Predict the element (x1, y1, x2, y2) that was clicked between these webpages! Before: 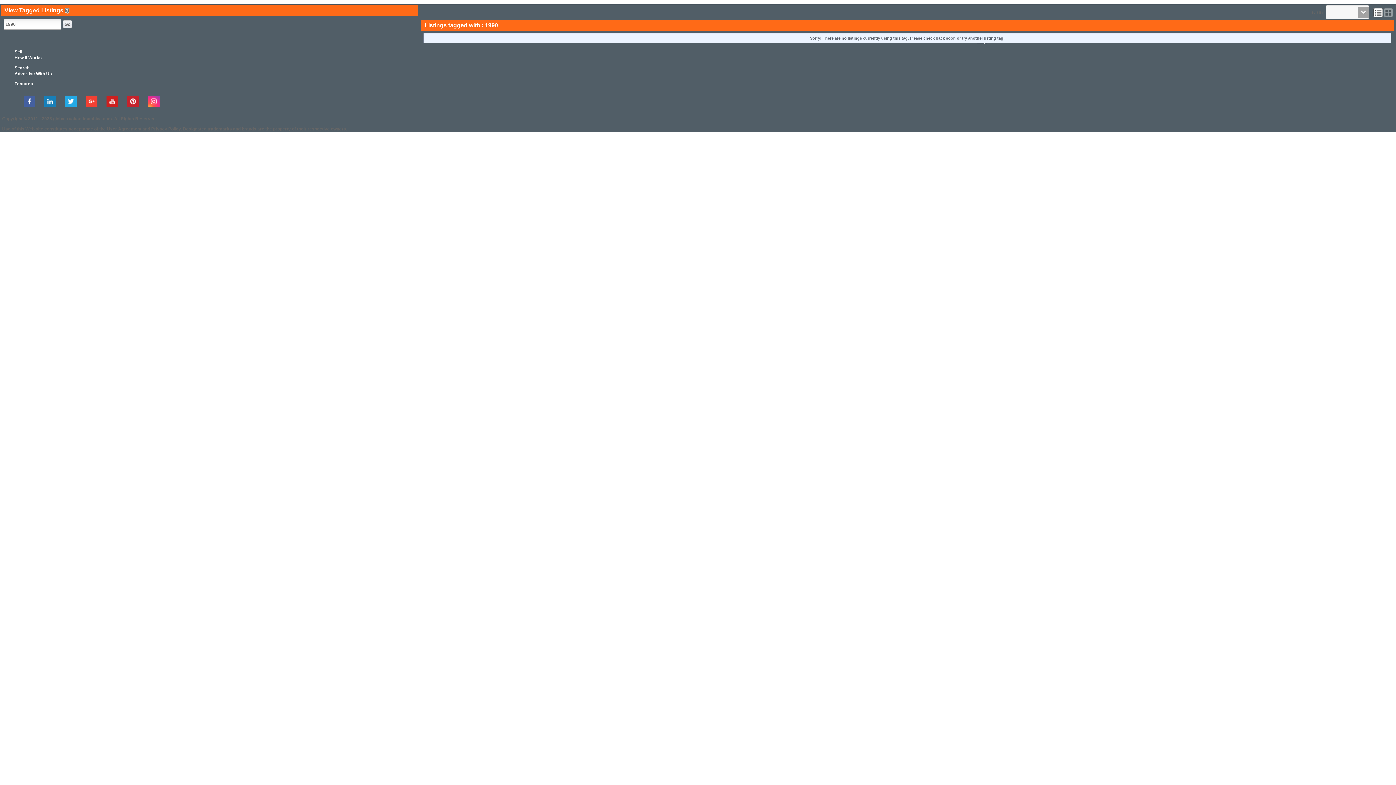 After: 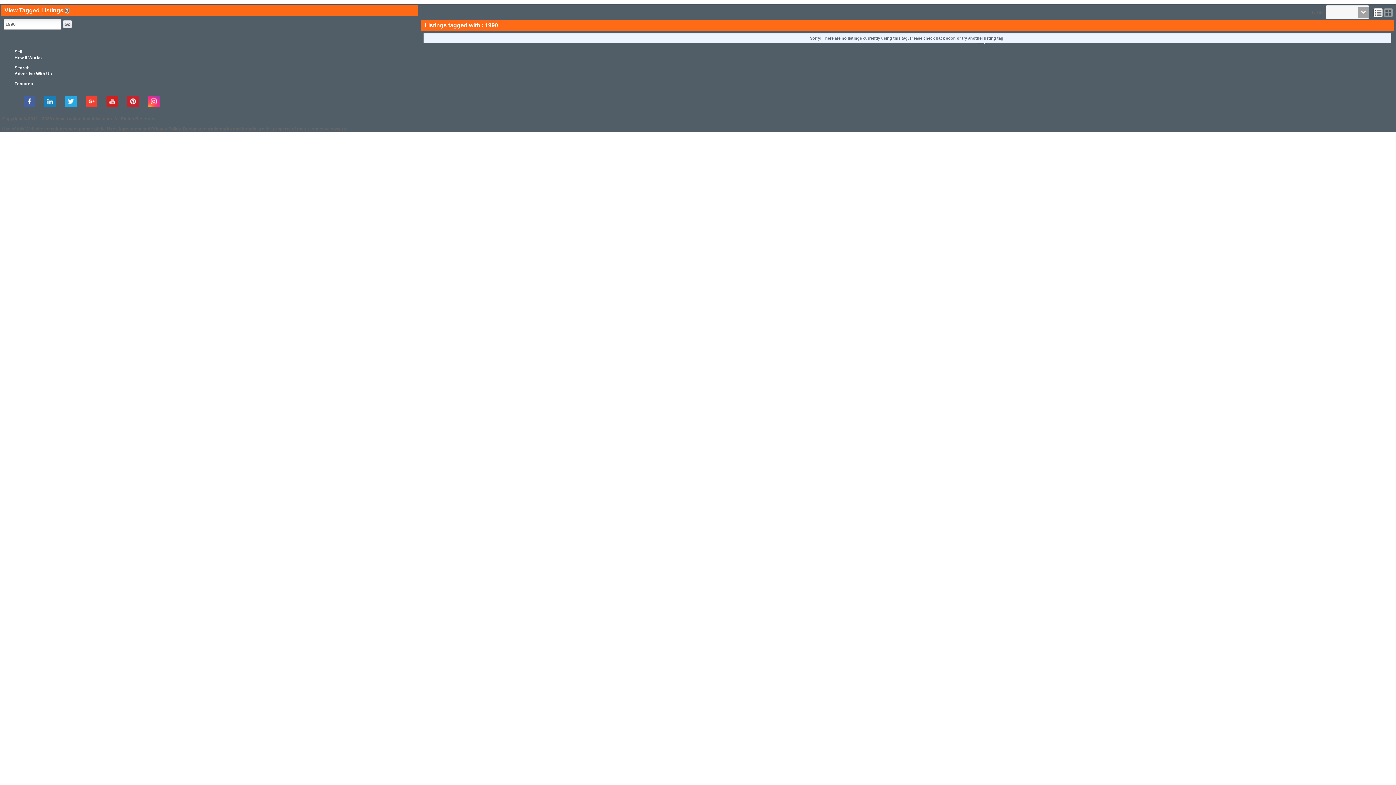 Action: bbox: (106, 98, 118, 103)